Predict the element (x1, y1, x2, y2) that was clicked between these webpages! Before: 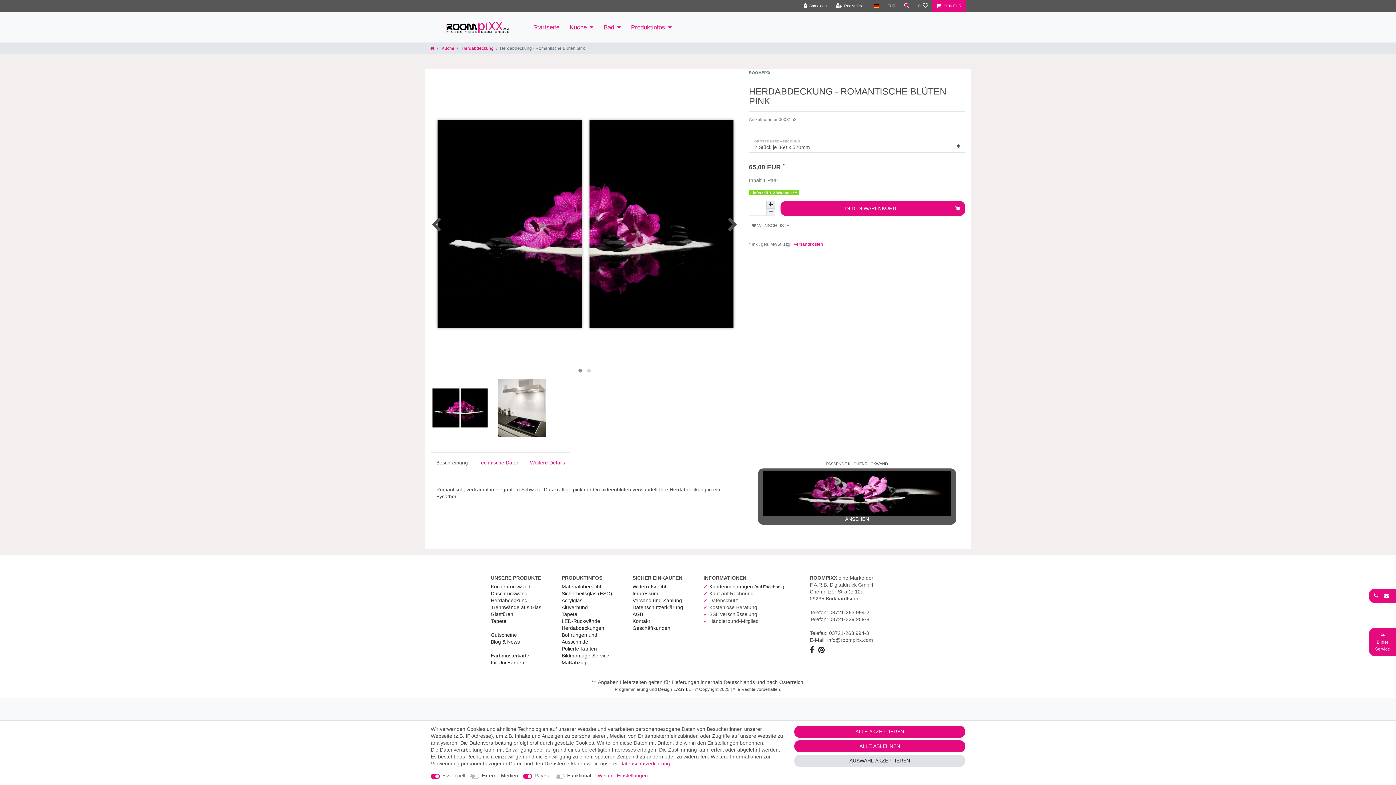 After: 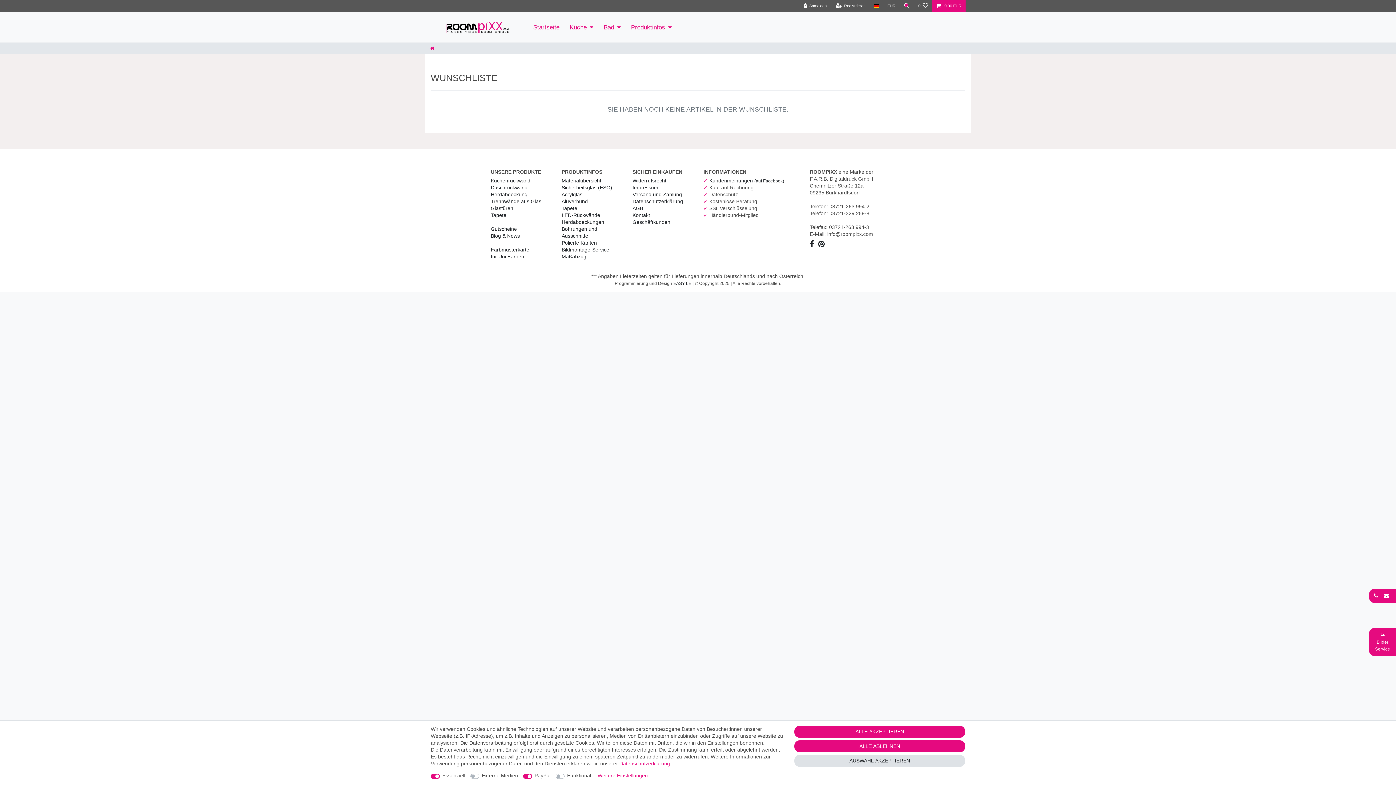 Action: label: Wunschliste bbox: (914, 0, 932, 12)